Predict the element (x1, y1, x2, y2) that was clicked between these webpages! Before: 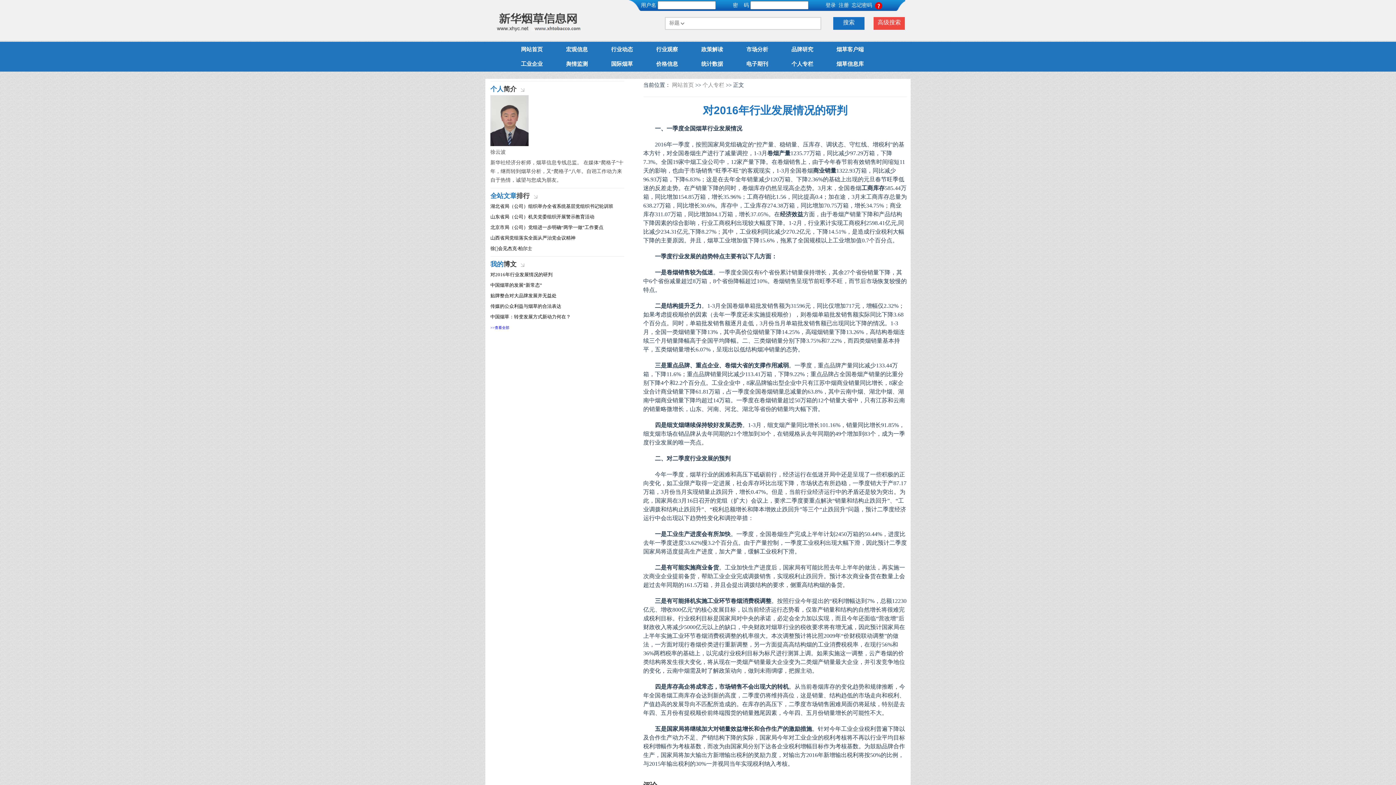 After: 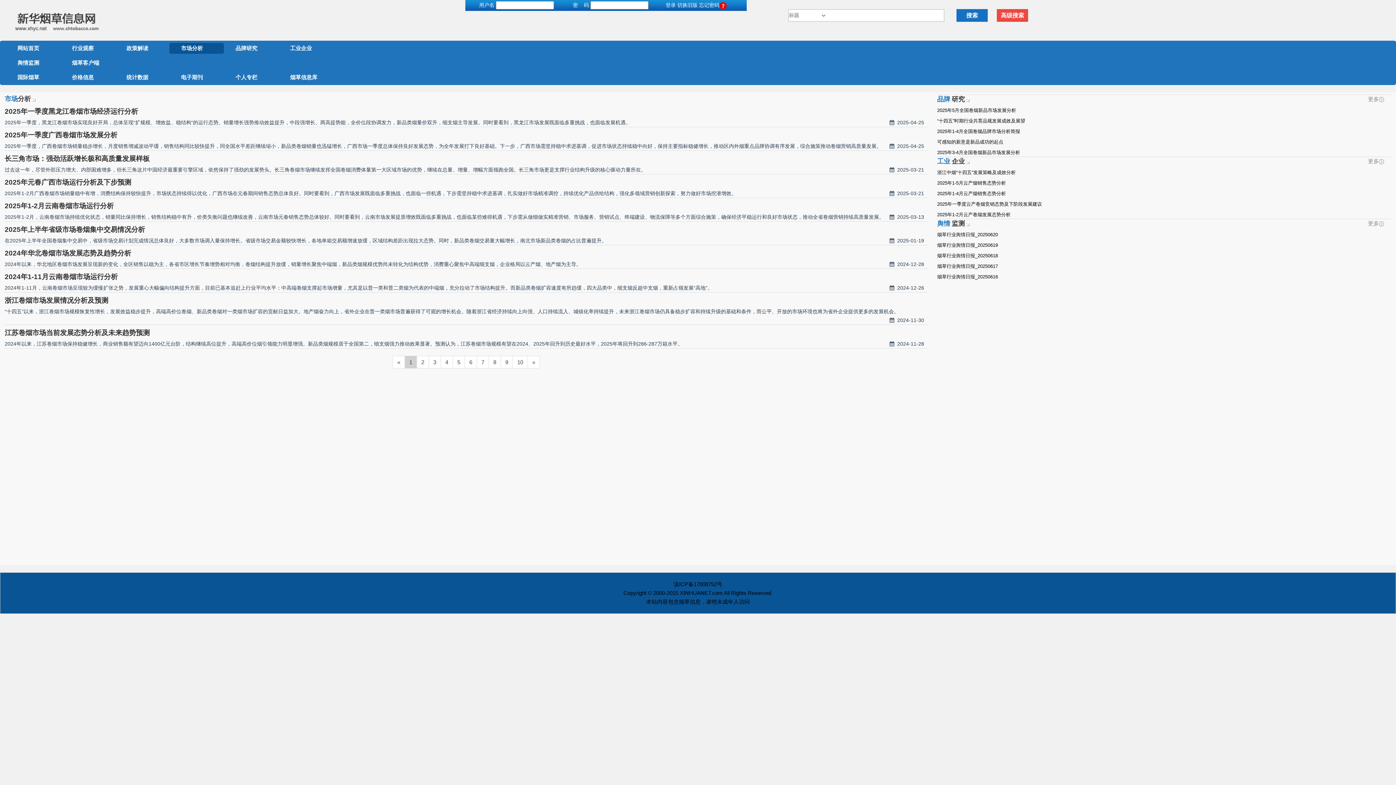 Action: bbox: (734, 44, 780, 54) label: 市场分析